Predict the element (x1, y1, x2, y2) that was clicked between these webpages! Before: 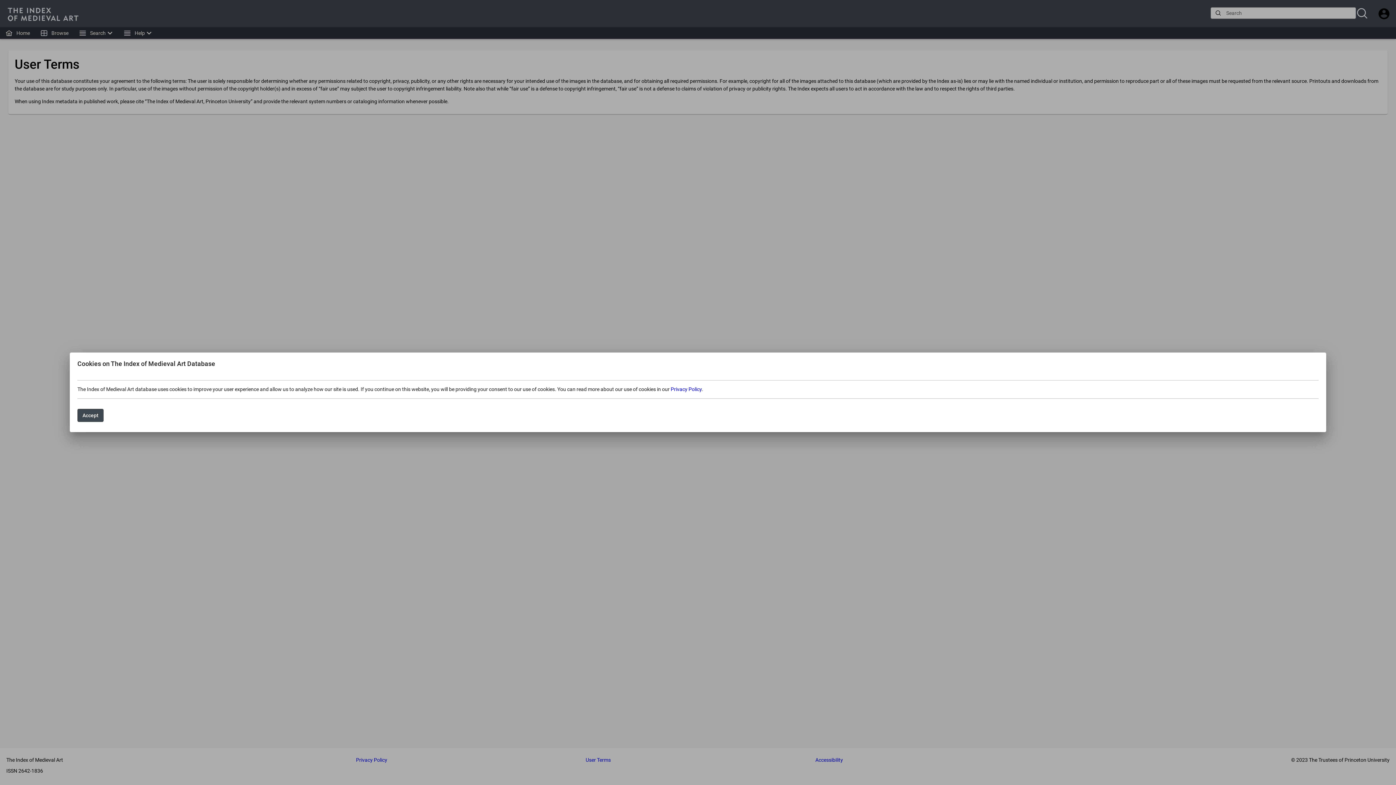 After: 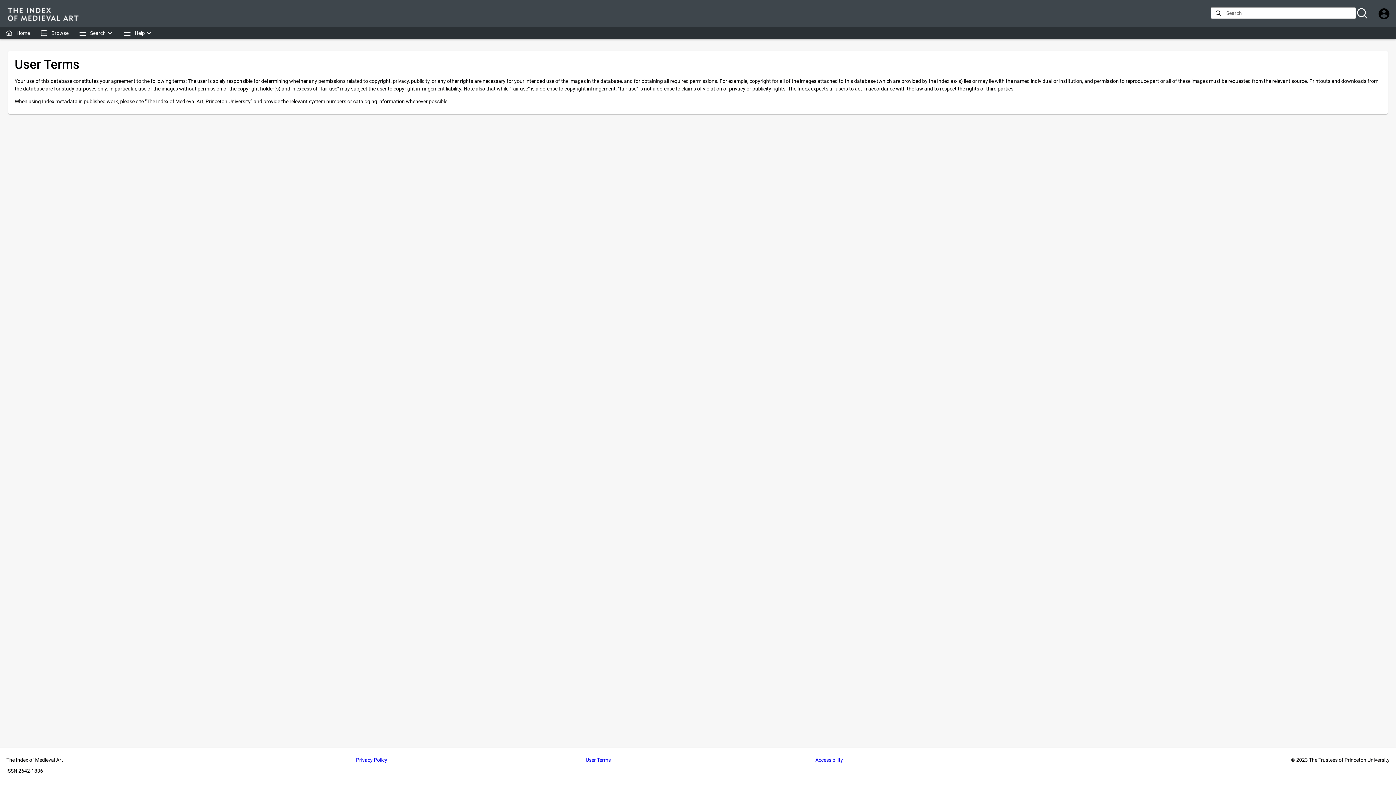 Action: bbox: (77, 409, 103, 422) label: Accept